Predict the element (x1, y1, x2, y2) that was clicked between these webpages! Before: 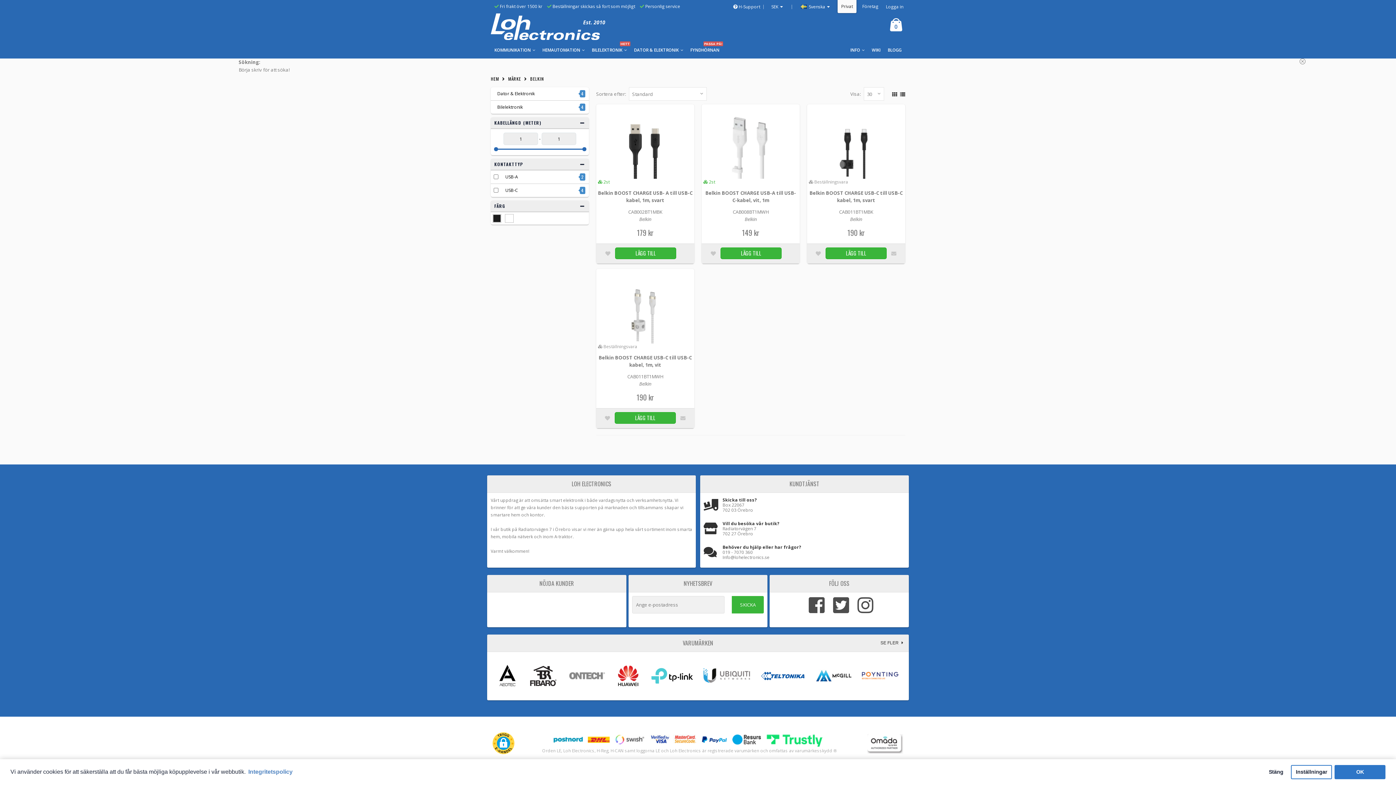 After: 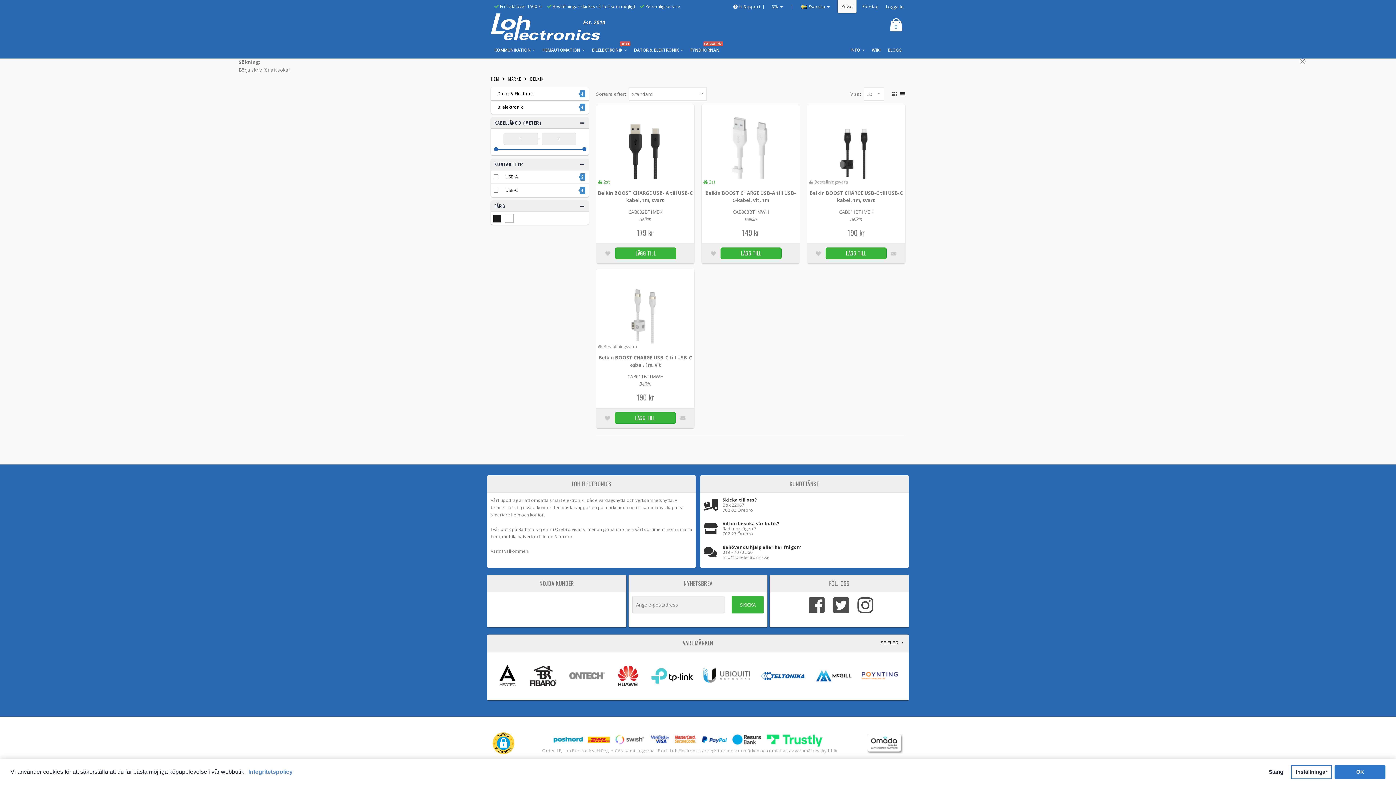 Action: bbox: (890, 87, 897, 99)